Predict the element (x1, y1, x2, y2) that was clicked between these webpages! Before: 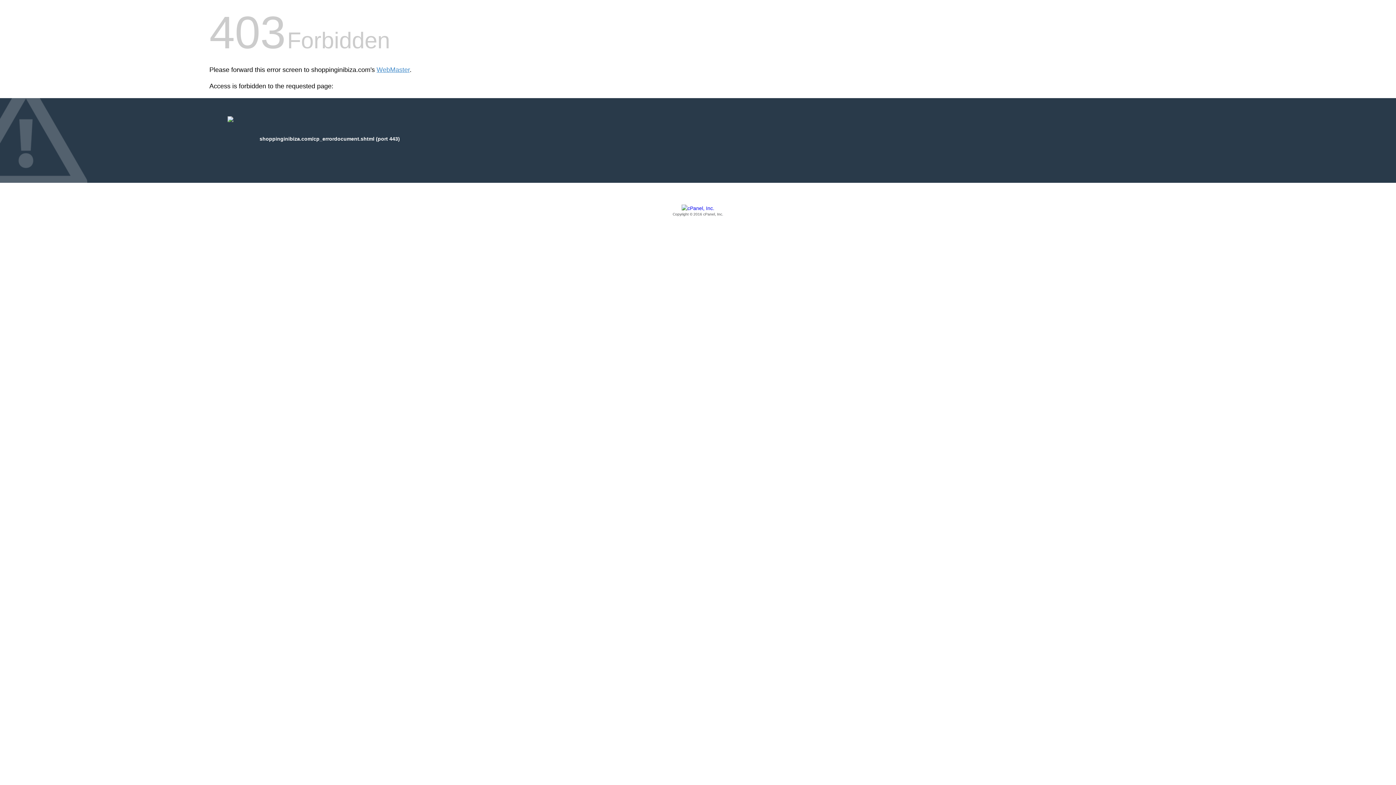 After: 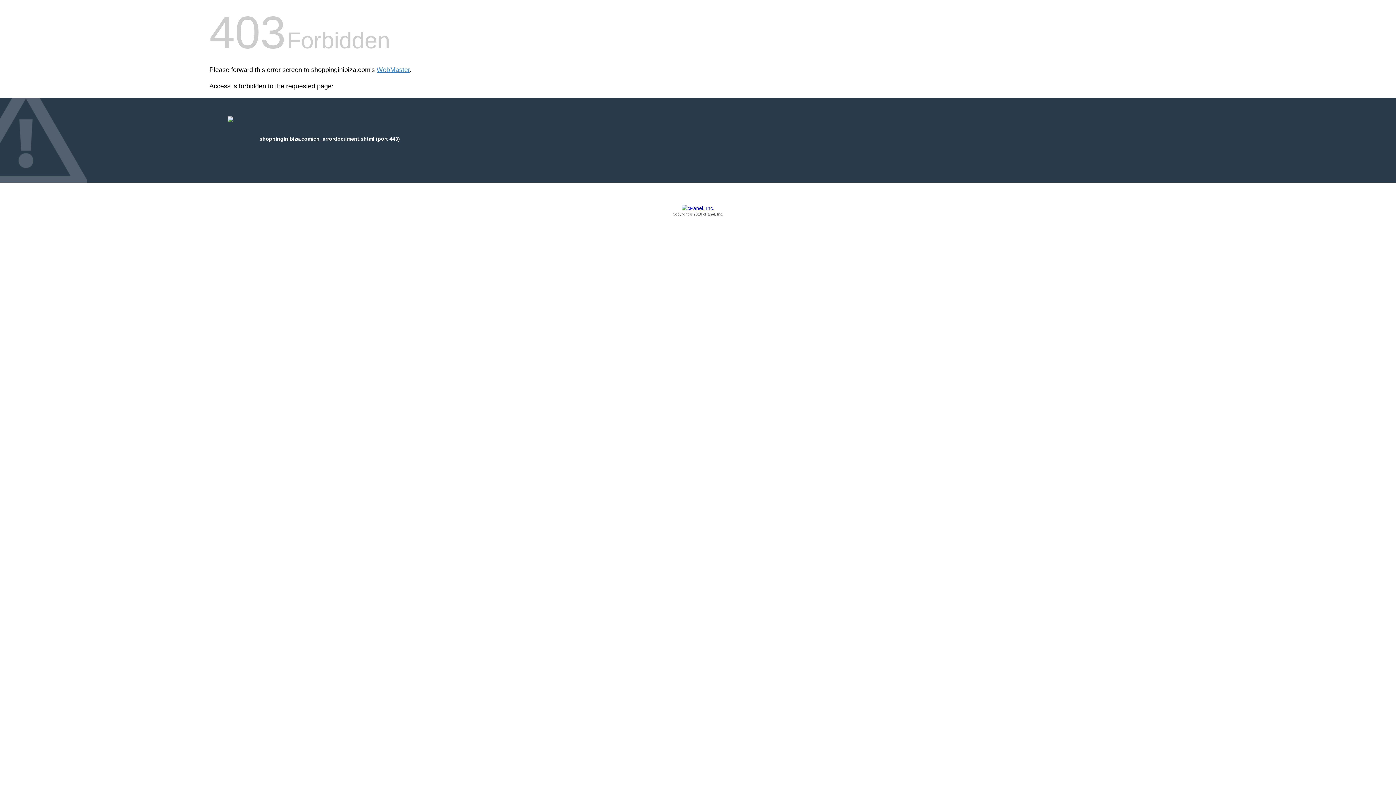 Action: bbox: (209, 205, 1186, 217) label: Copyright © 2016 cPanel, Inc.